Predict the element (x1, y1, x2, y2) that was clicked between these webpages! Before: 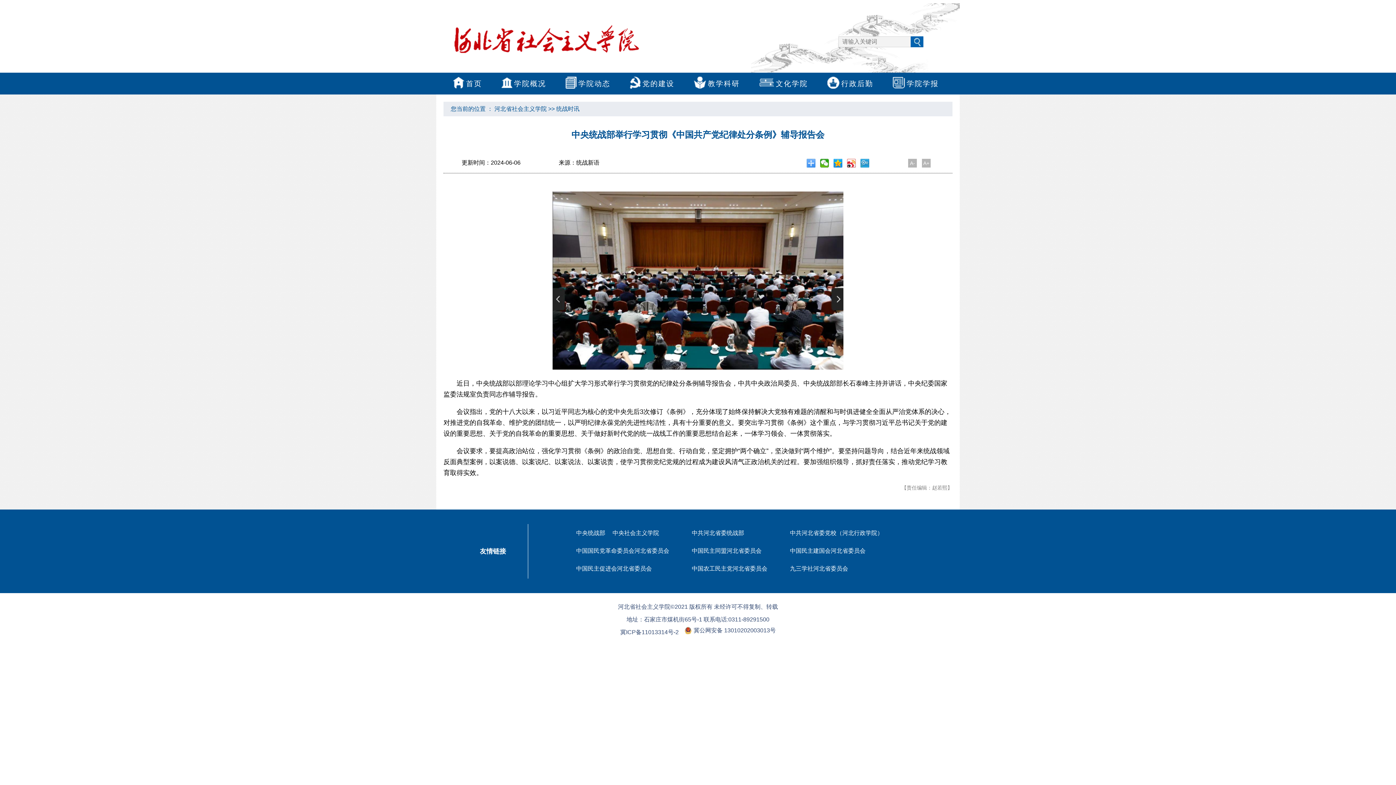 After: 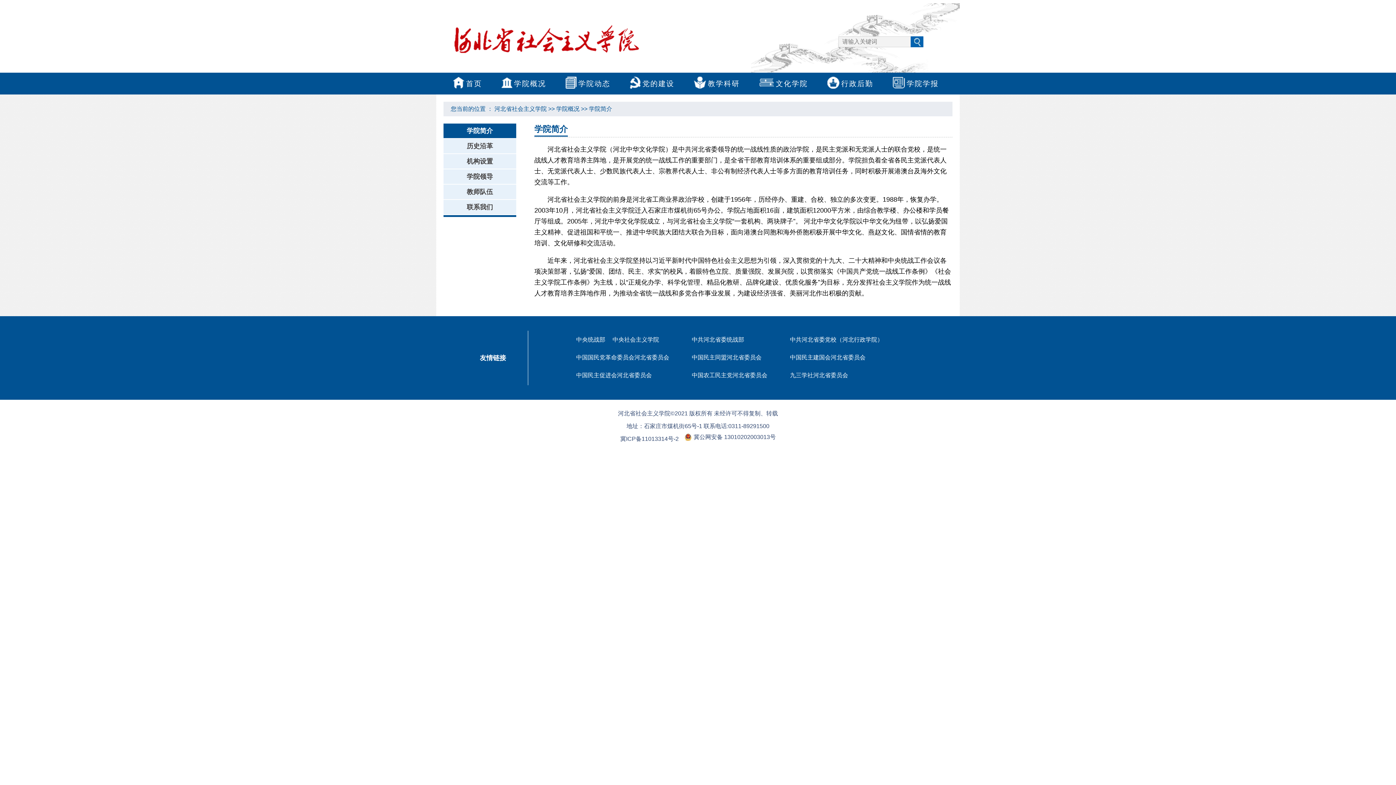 Action: bbox: (492, 72, 556, 94) label: 学院概况